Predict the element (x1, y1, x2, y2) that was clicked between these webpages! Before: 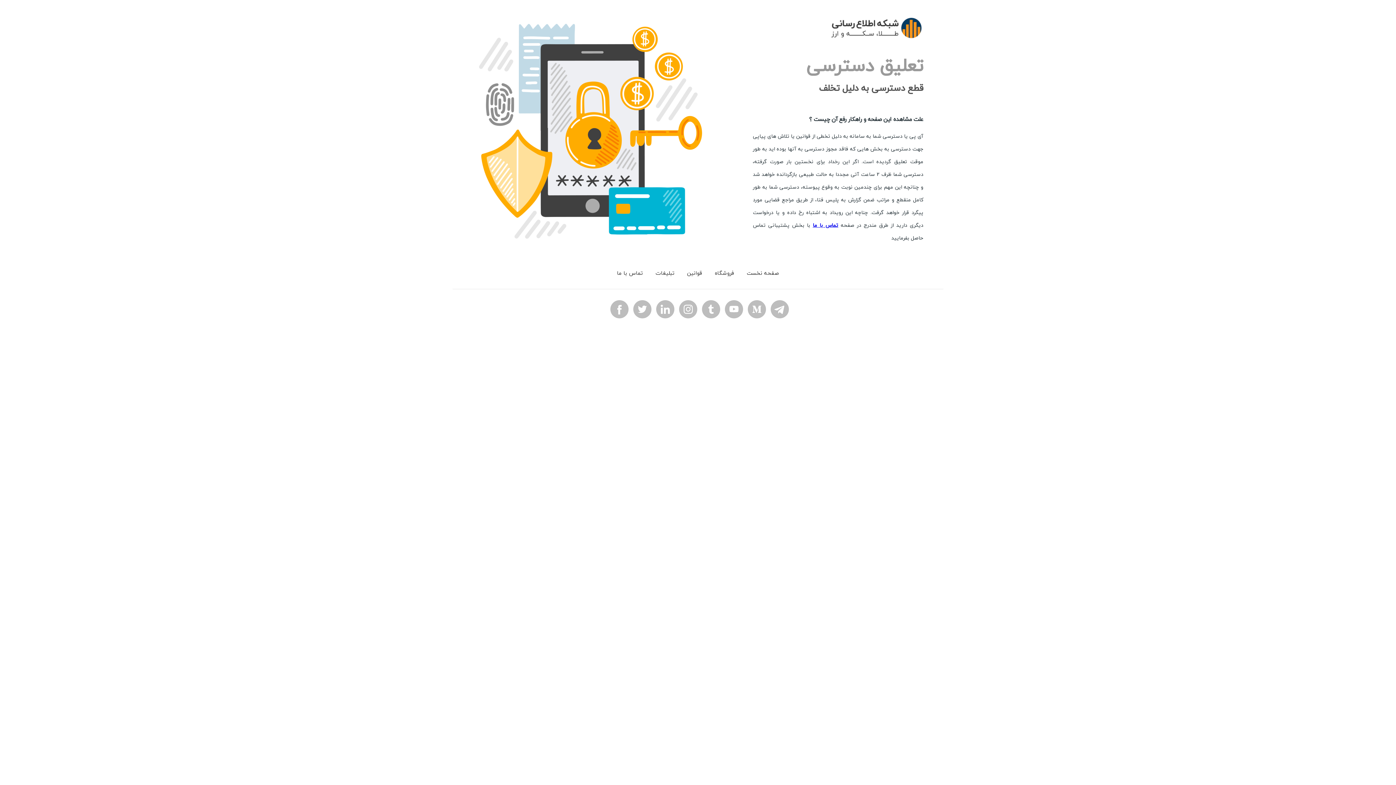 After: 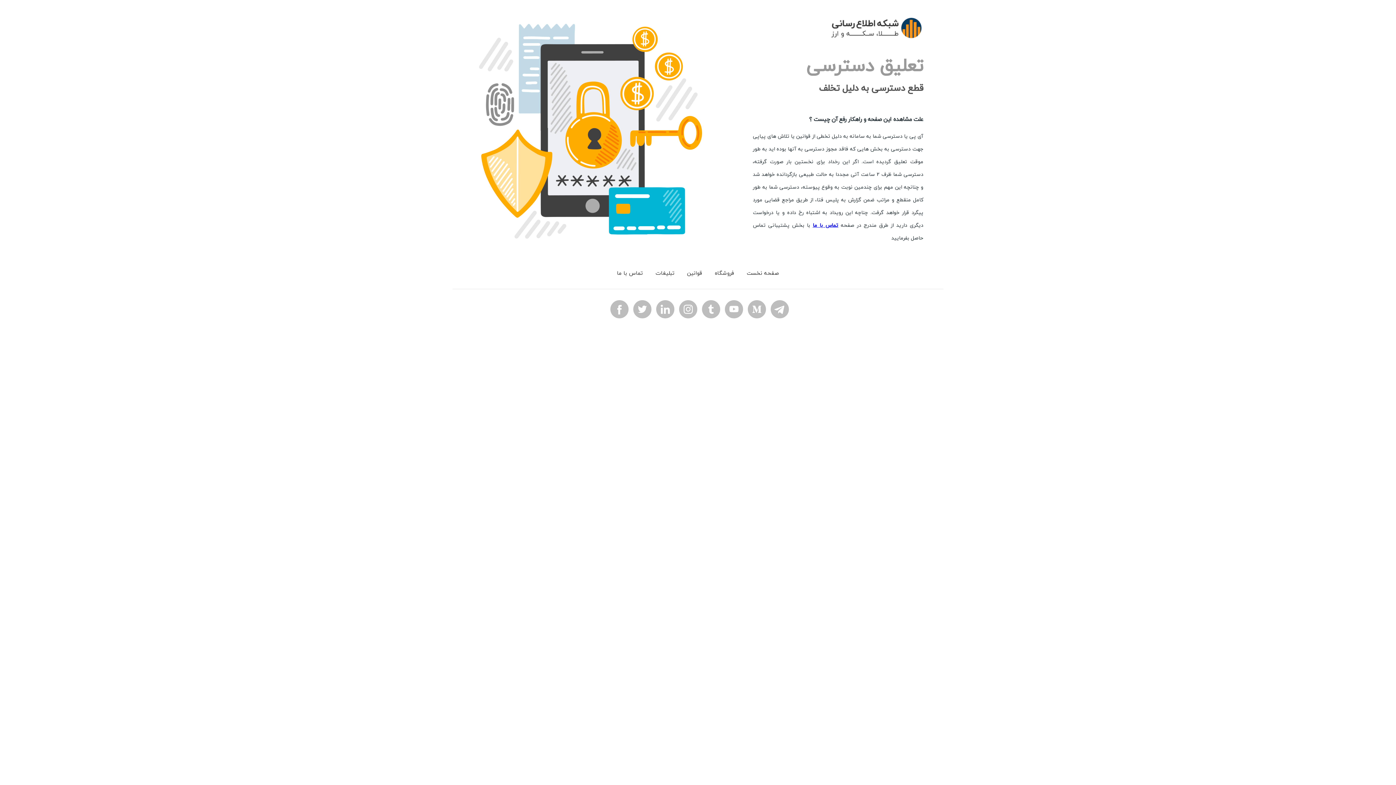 Action: bbox: (743, 266, 782, 279) label: صفحه نخست